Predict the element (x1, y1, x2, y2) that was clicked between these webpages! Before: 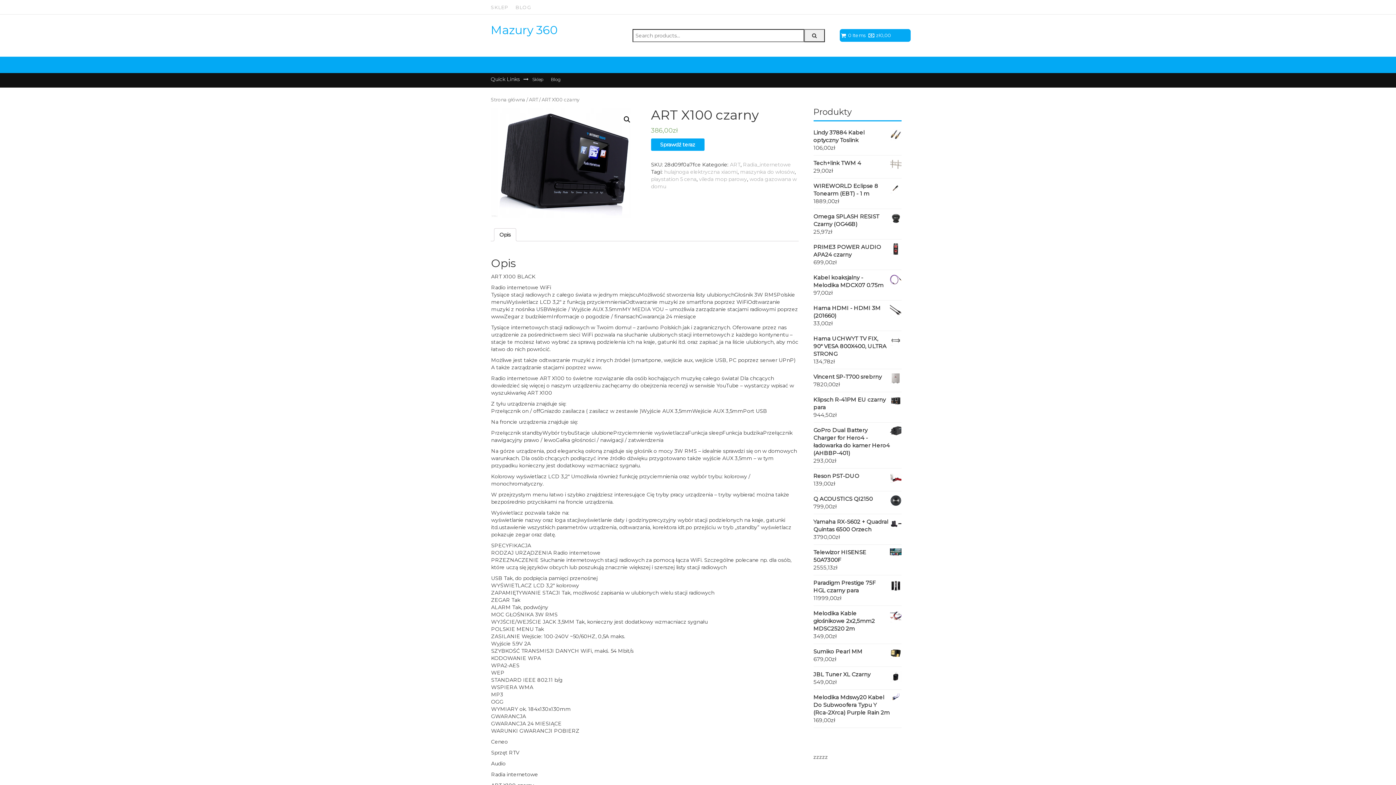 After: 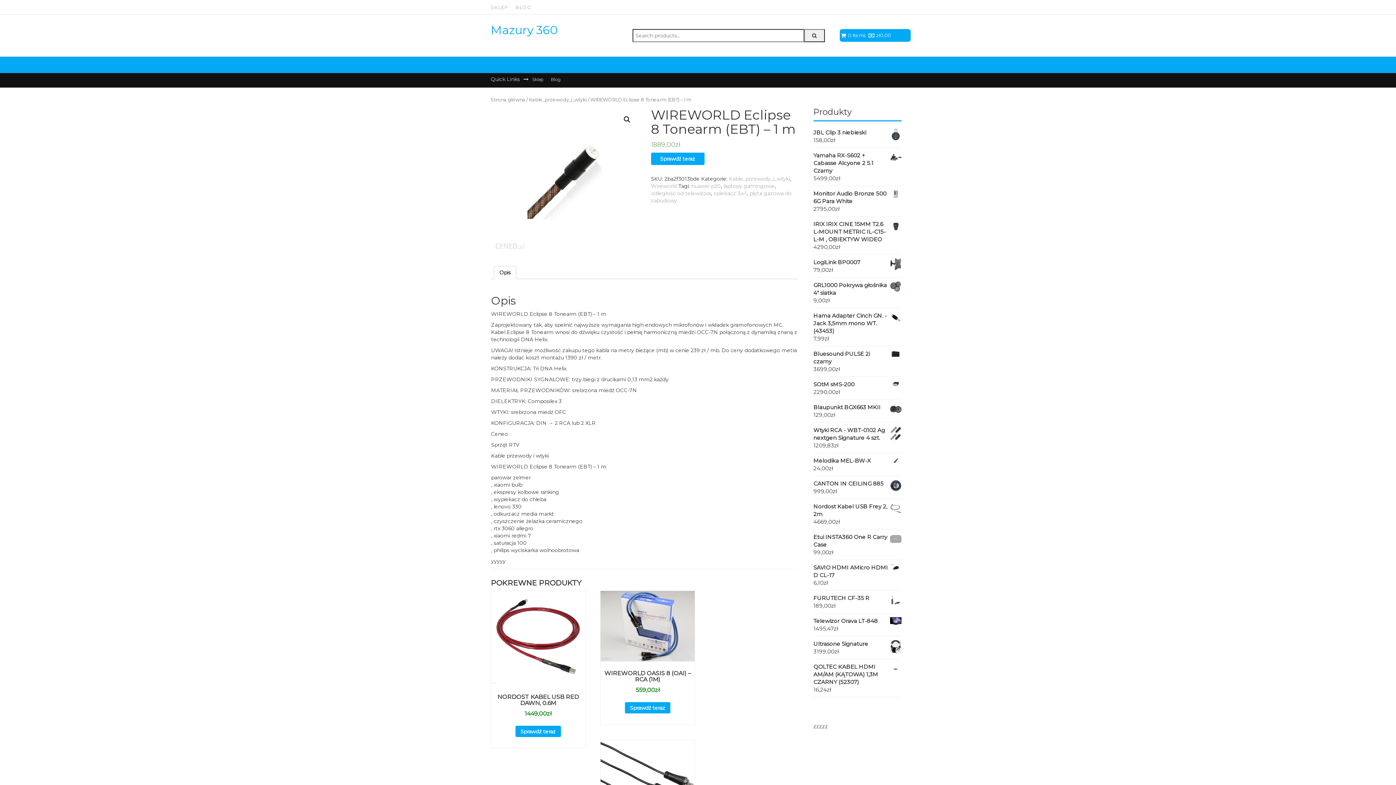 Action: label: WIREWORLD Eclipse 8 Tonearm (EBT) - 1 m bbox: (813, 182, 901, 197)